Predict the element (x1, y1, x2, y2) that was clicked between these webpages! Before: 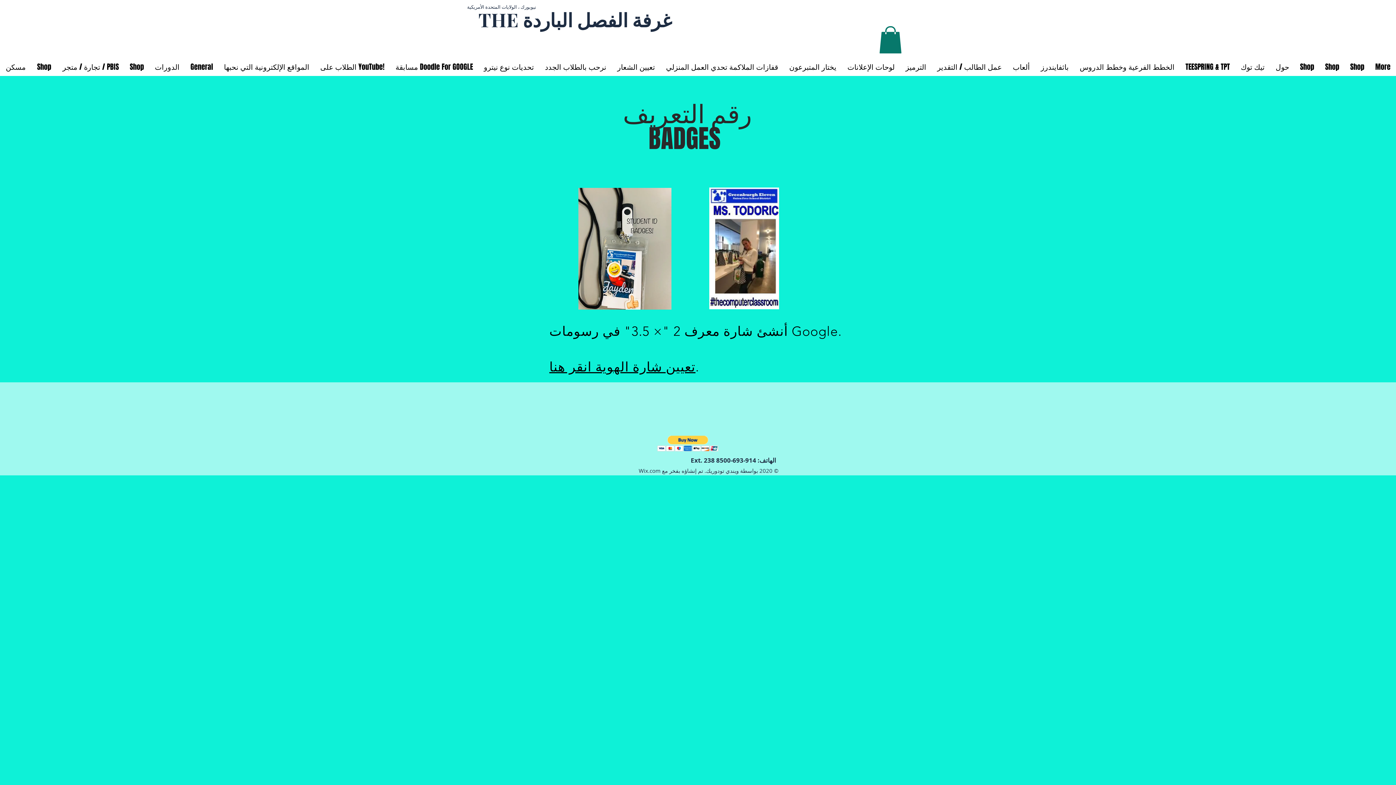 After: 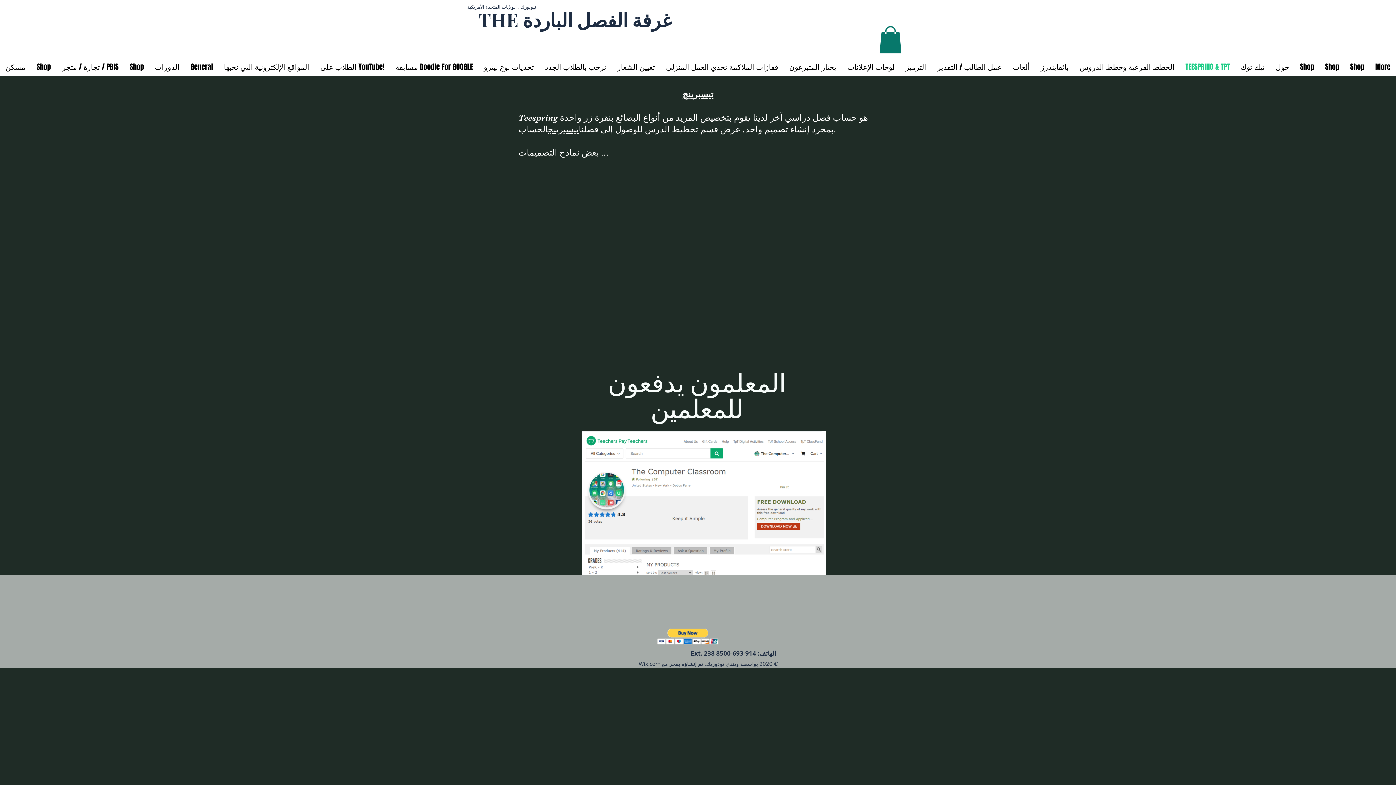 Action: label: TEESPRING & TPT bbox: (1180, 60, 1235, 74)